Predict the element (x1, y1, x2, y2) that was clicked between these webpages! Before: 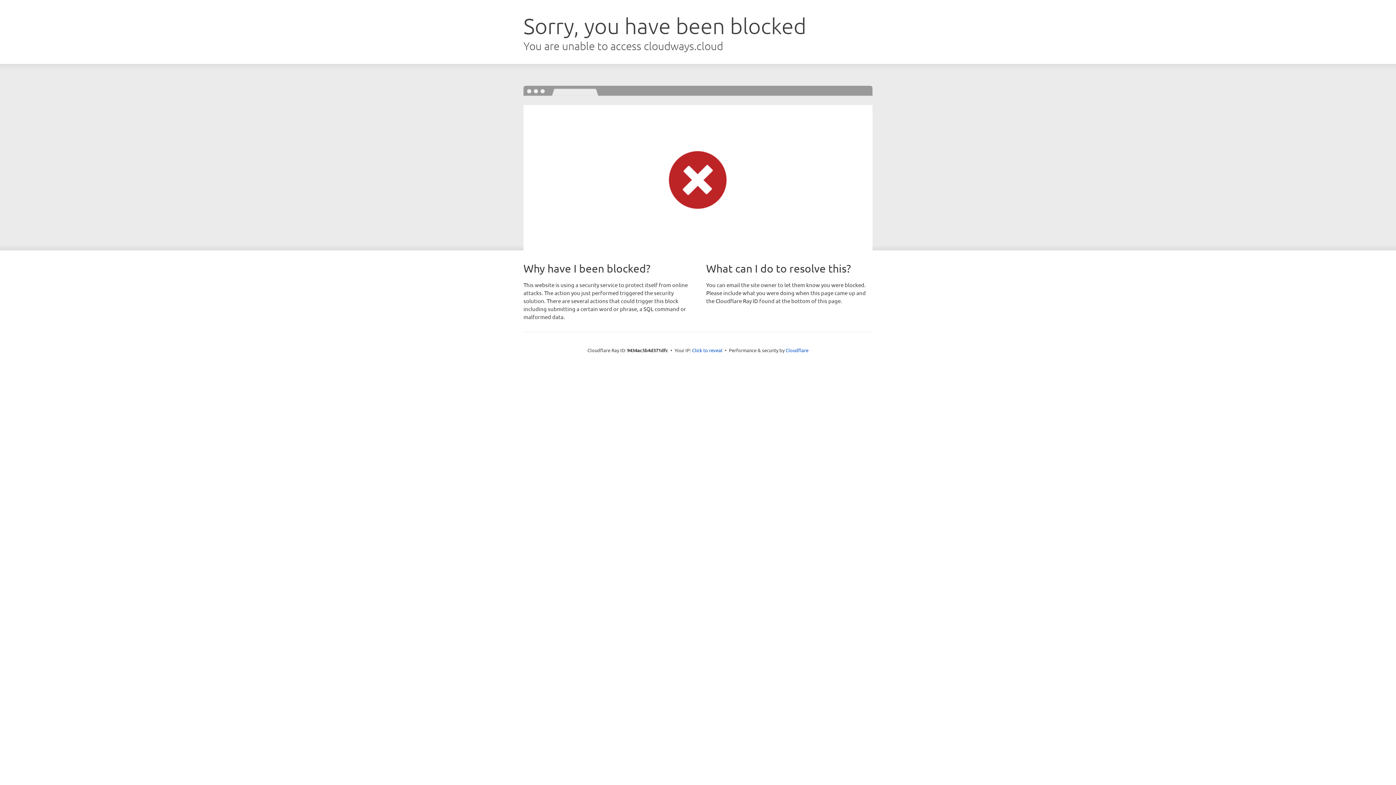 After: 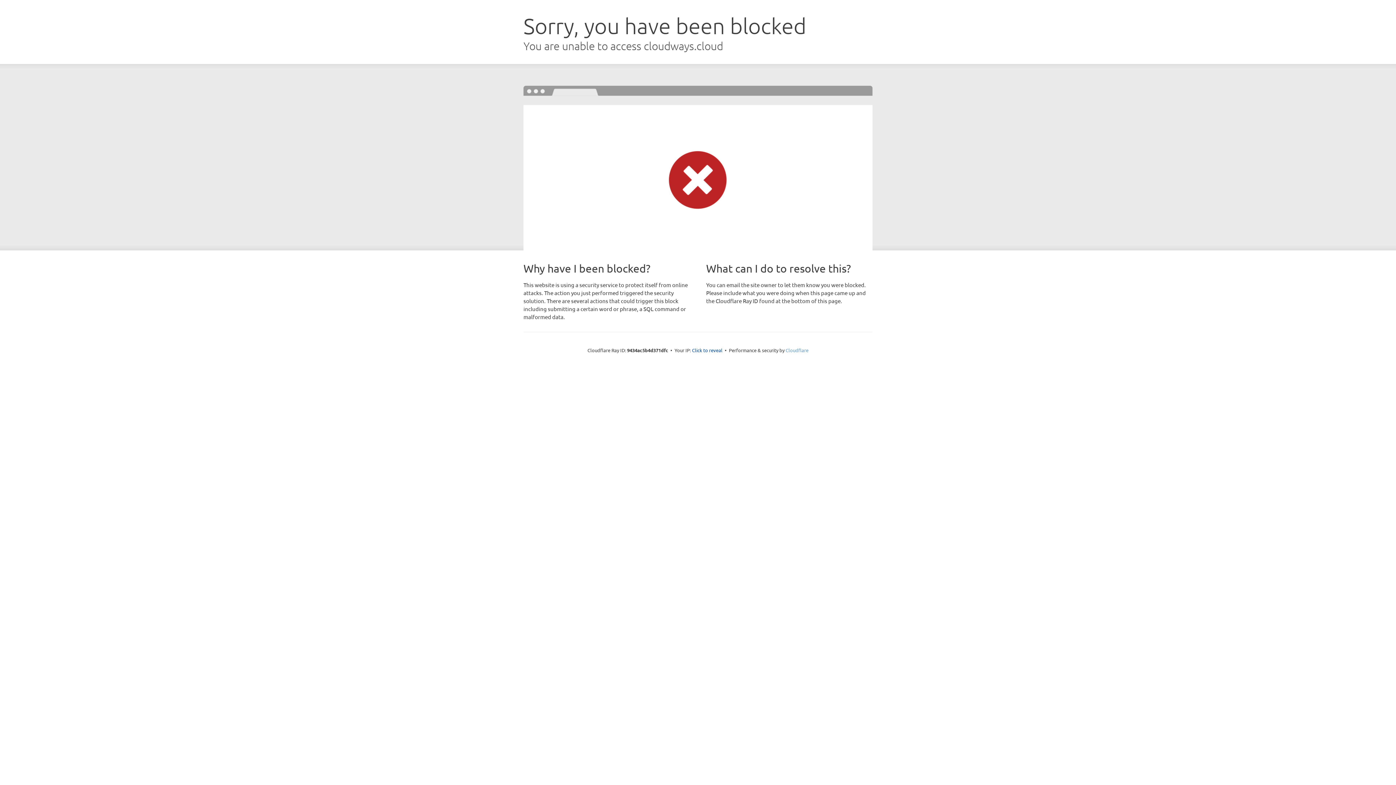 Action: bbox: (785, 347, 808, 353) label: Cloudflare